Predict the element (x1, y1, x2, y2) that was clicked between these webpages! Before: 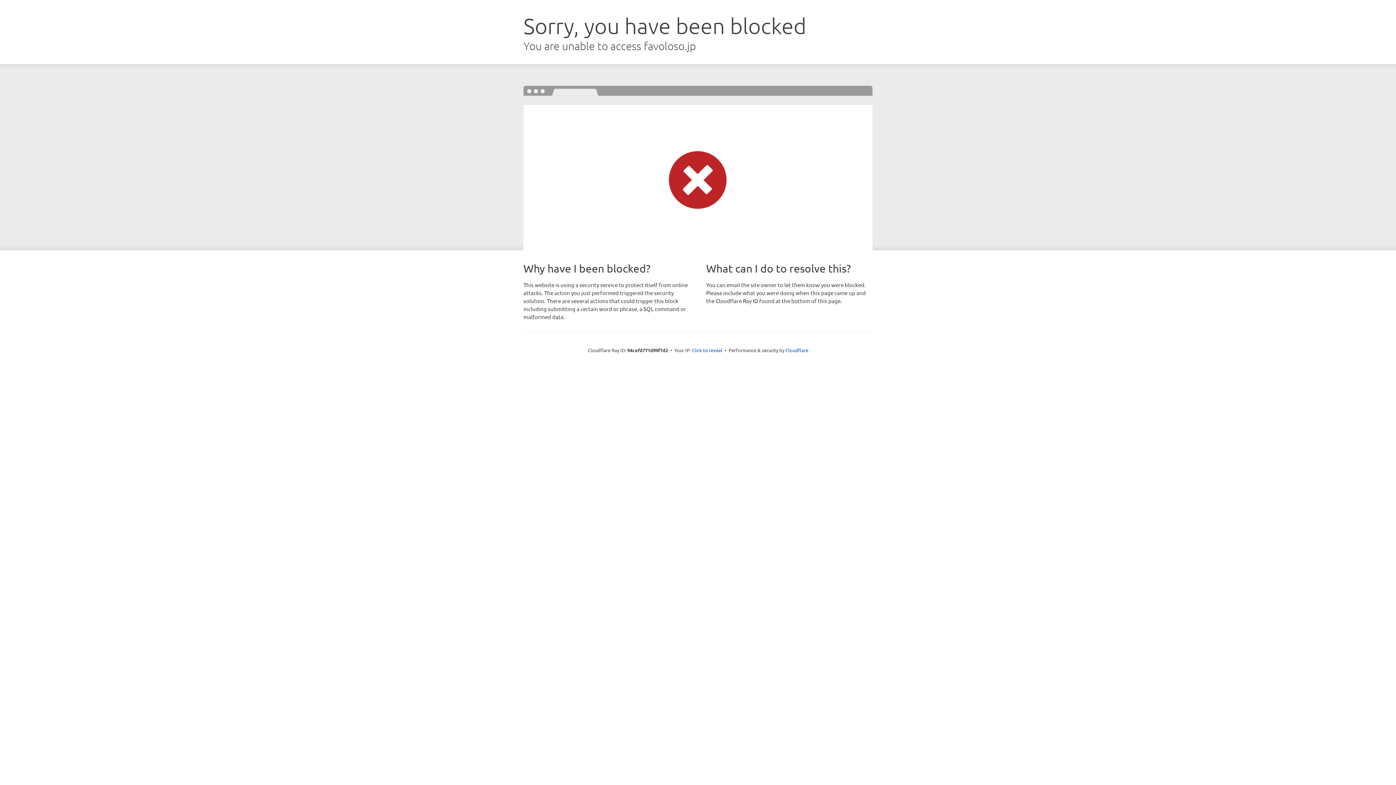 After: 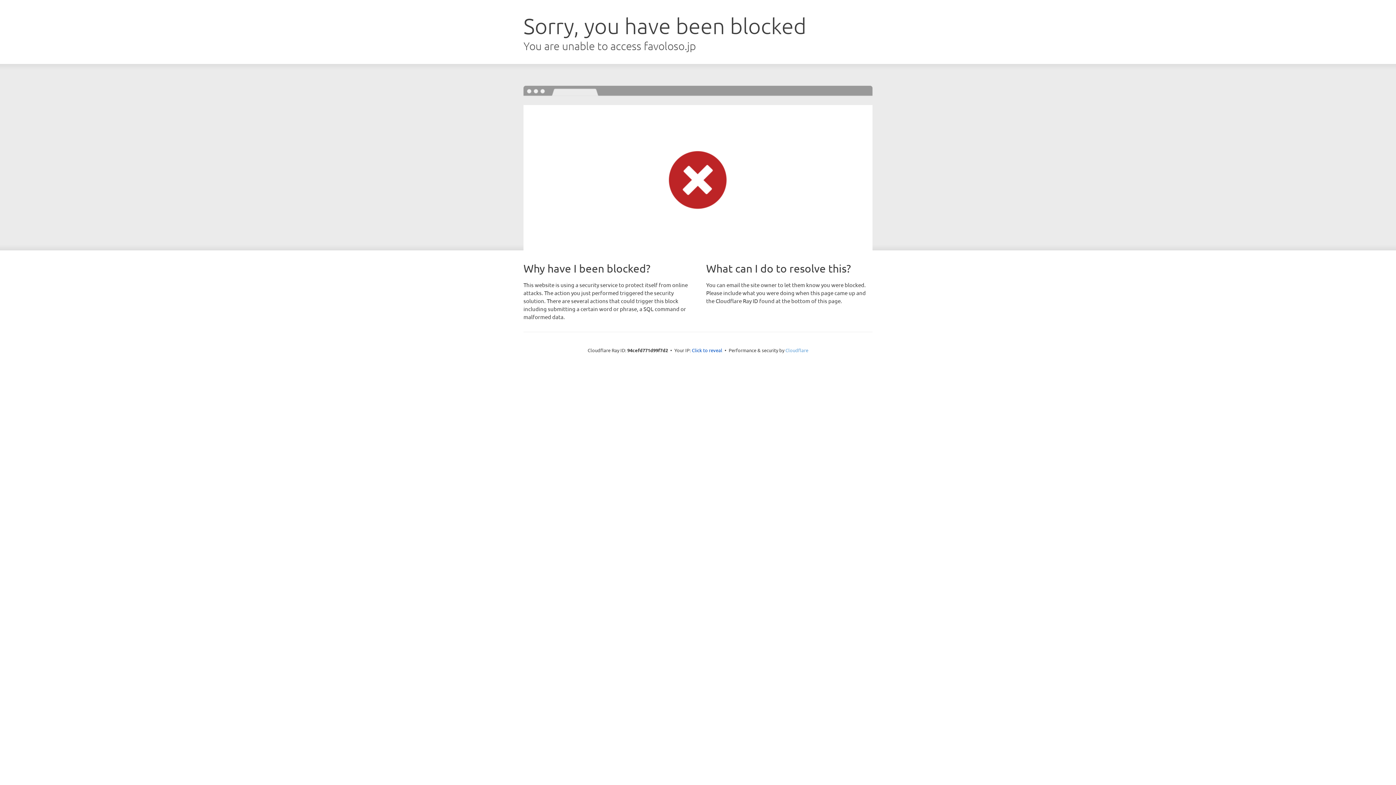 Action: bbox: (785, 347, 808, 353) label: Cloudflare